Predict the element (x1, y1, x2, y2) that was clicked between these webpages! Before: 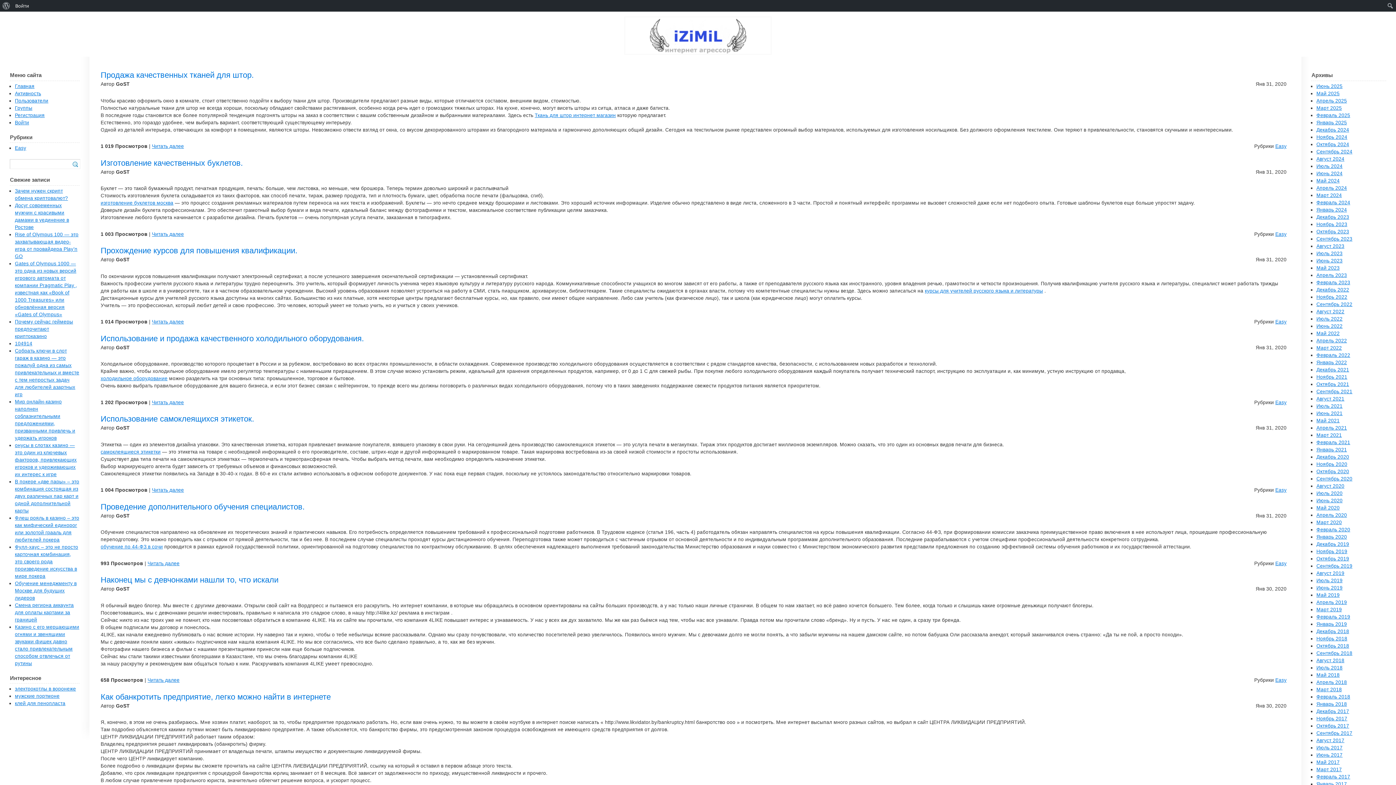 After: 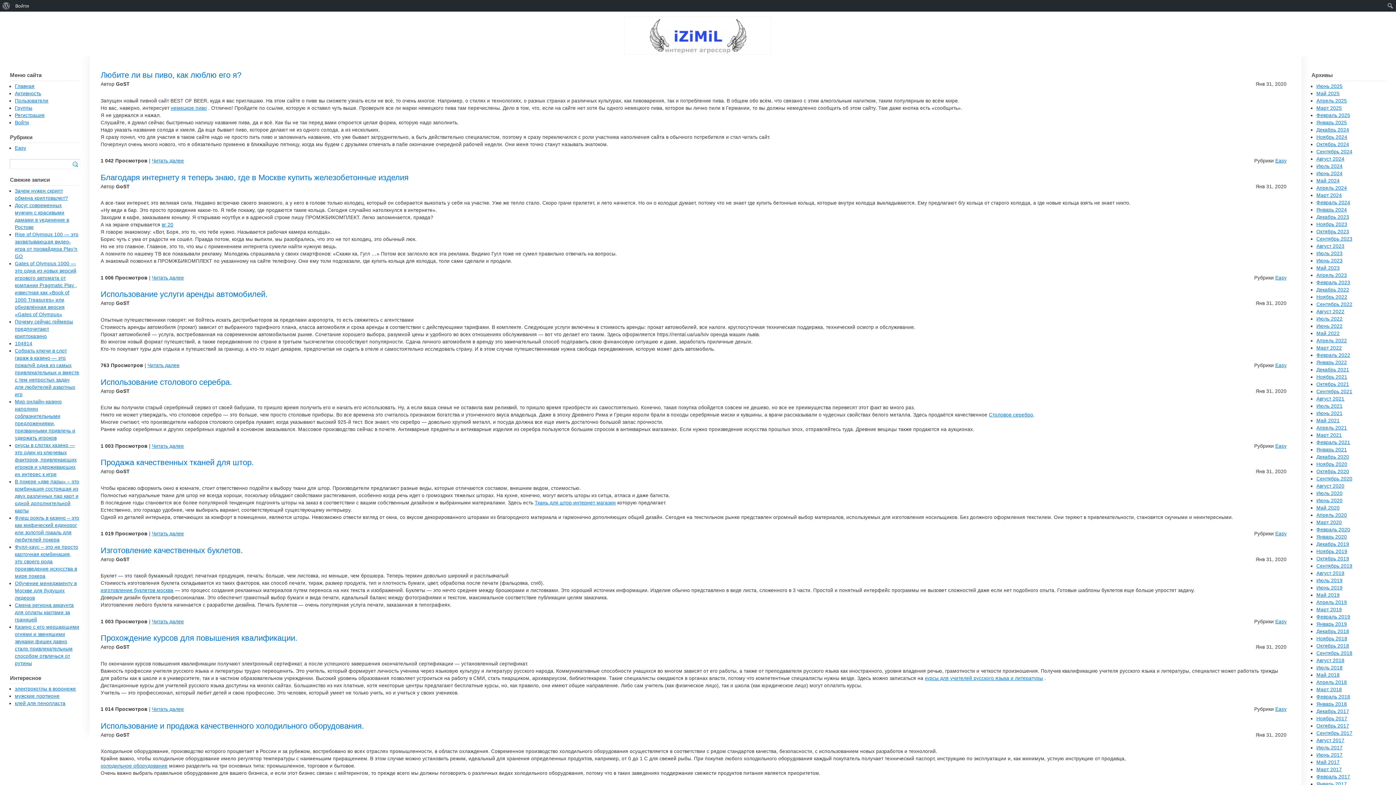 Action: bbox: (1316, 534, 1347, 539) label: Январь 2020